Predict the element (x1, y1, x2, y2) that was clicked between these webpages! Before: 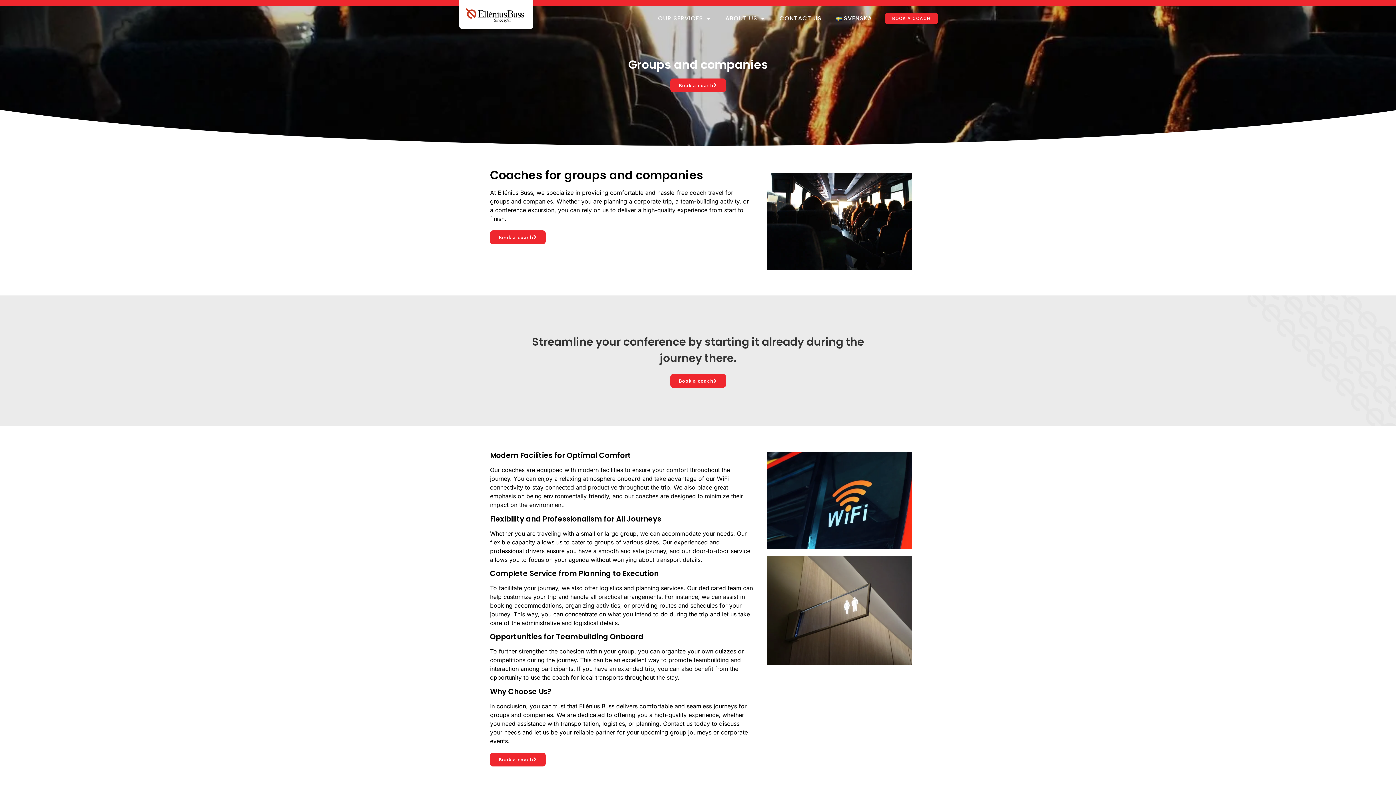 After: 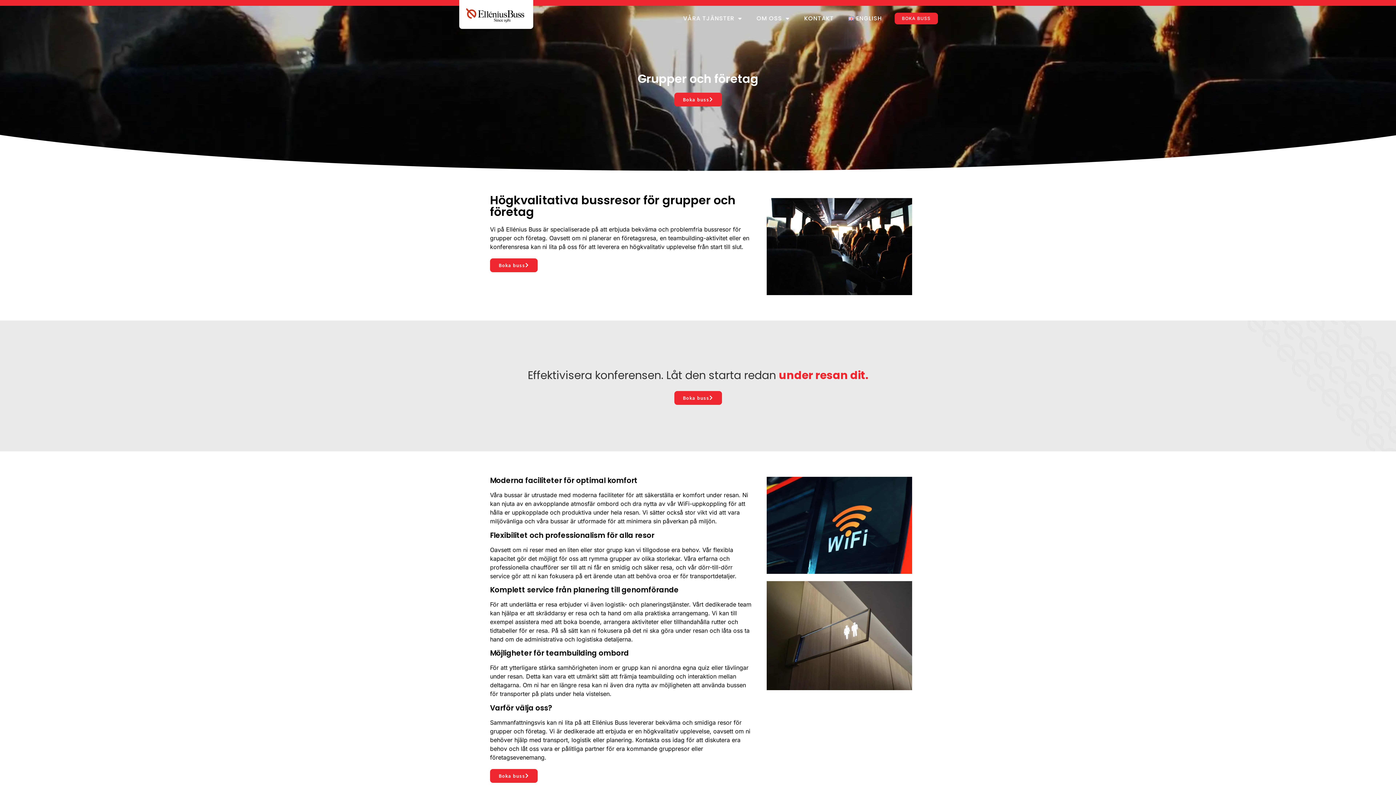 Action: label: SVENSKA bbox: (829, 10, 879, 26)